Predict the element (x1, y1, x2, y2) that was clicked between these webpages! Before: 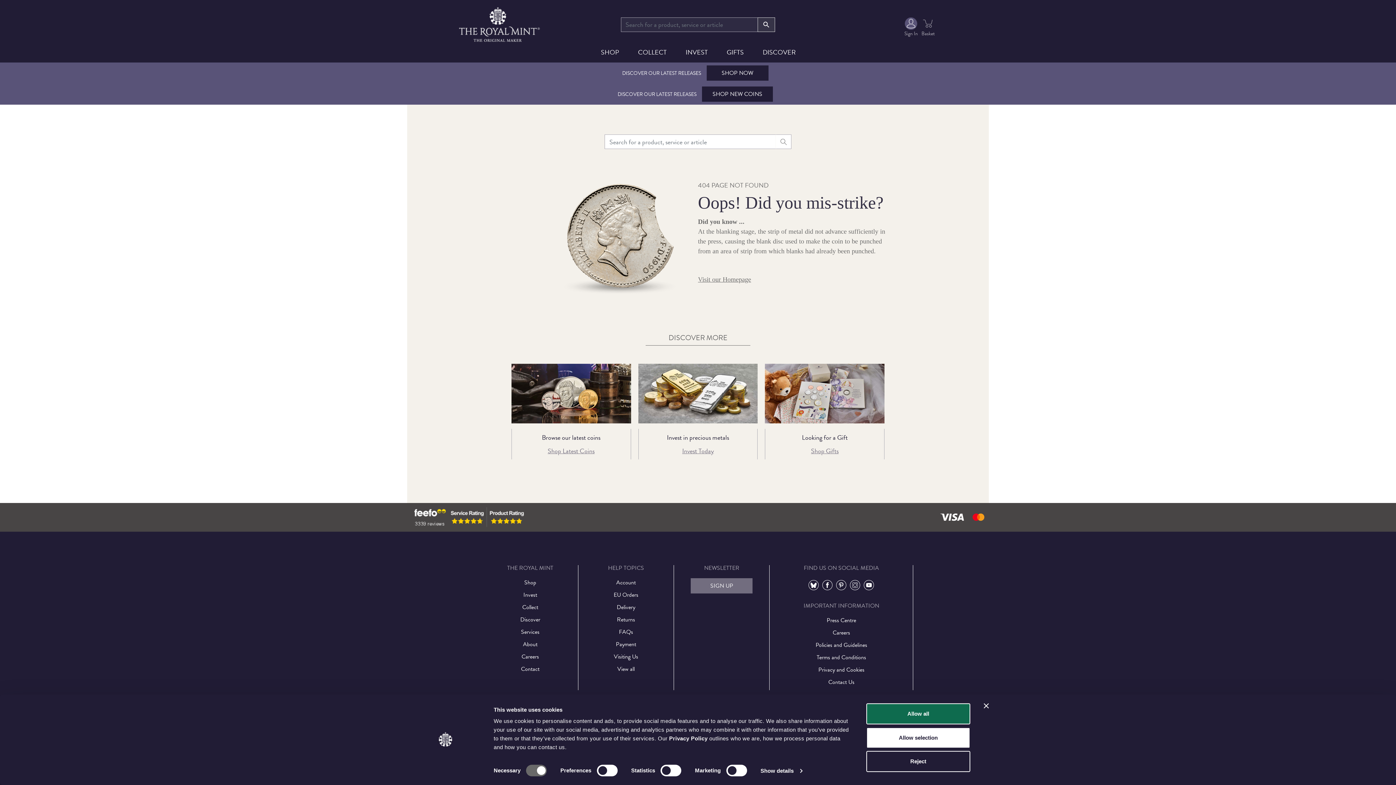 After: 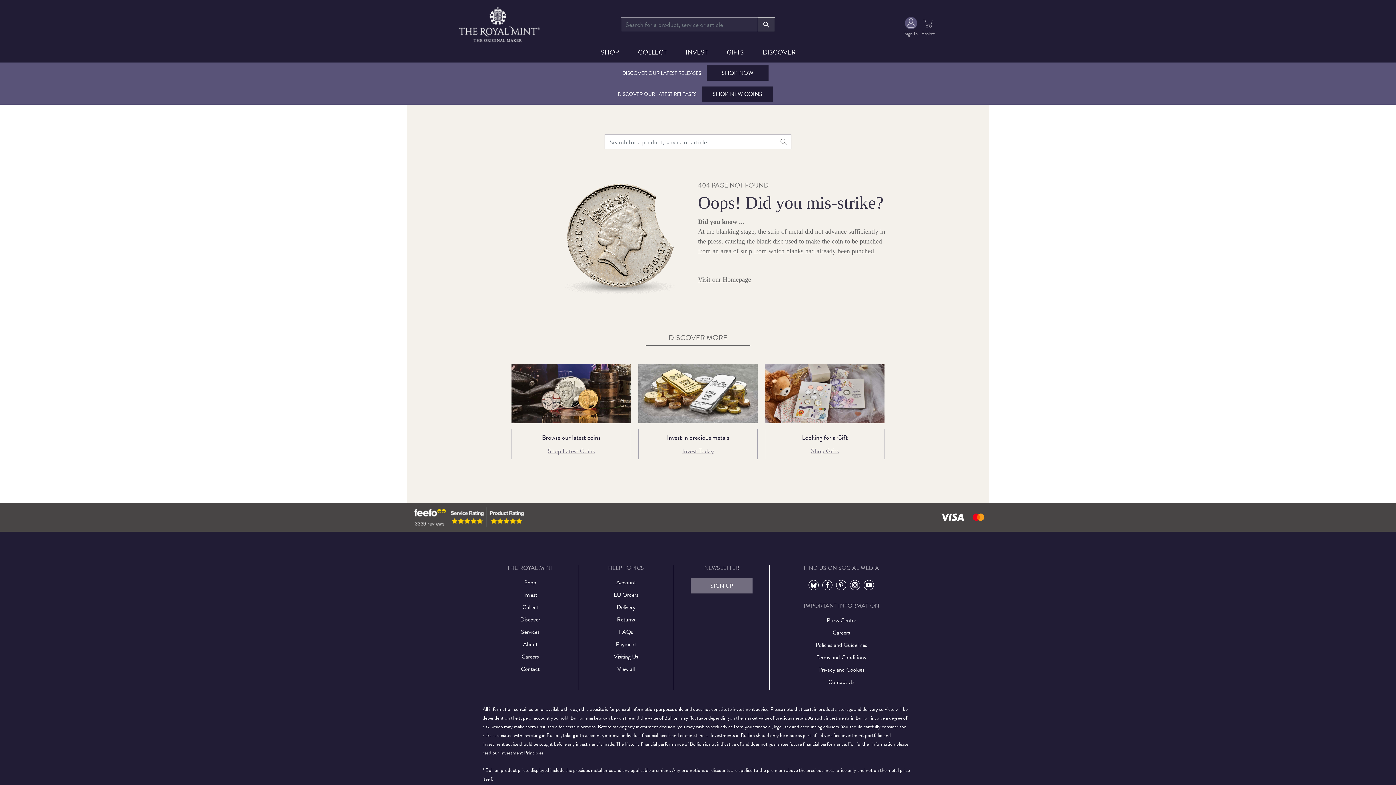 Action: bbox: (866, 703, 970, 724) label: Allow all